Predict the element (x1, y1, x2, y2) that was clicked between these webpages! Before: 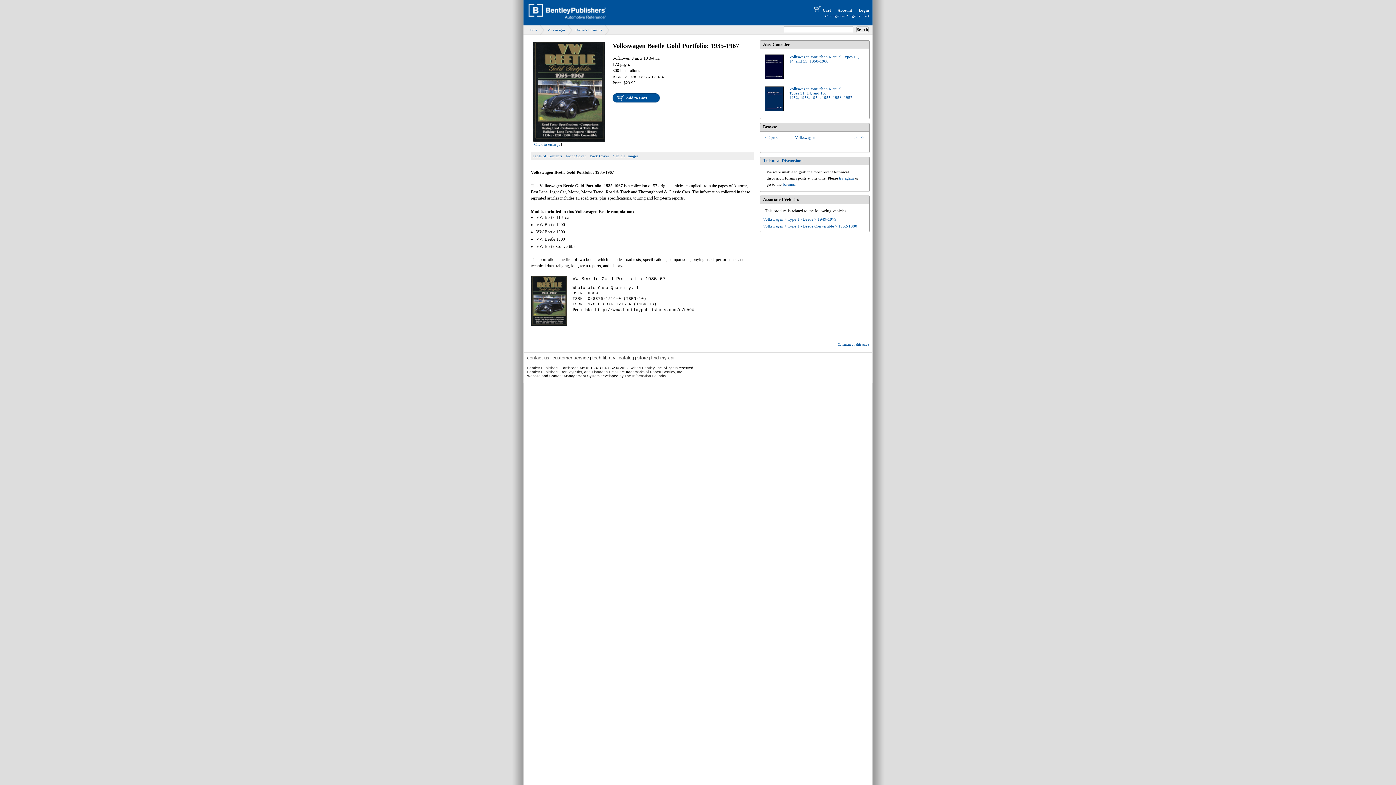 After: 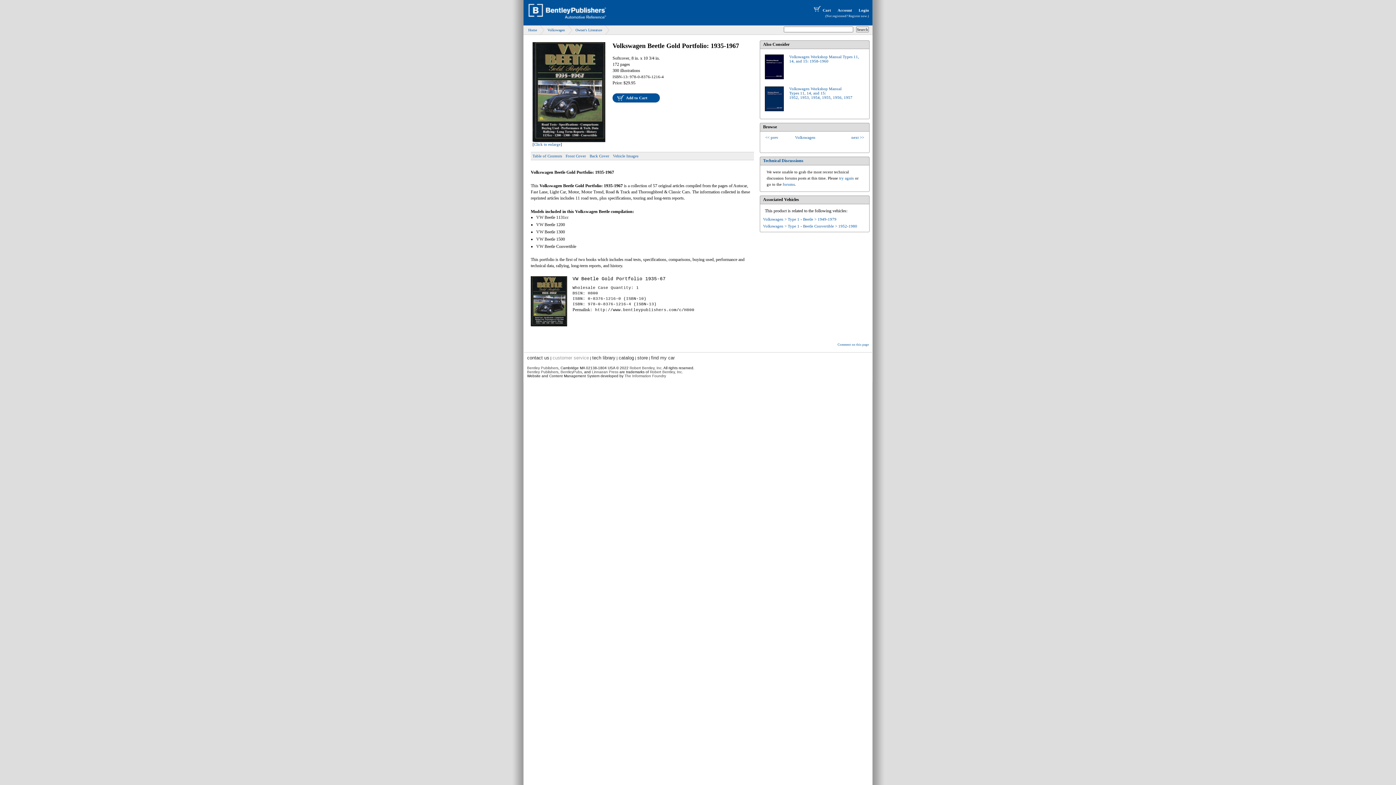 Action: label: customer service bbox: (552, 355, 589, 360)